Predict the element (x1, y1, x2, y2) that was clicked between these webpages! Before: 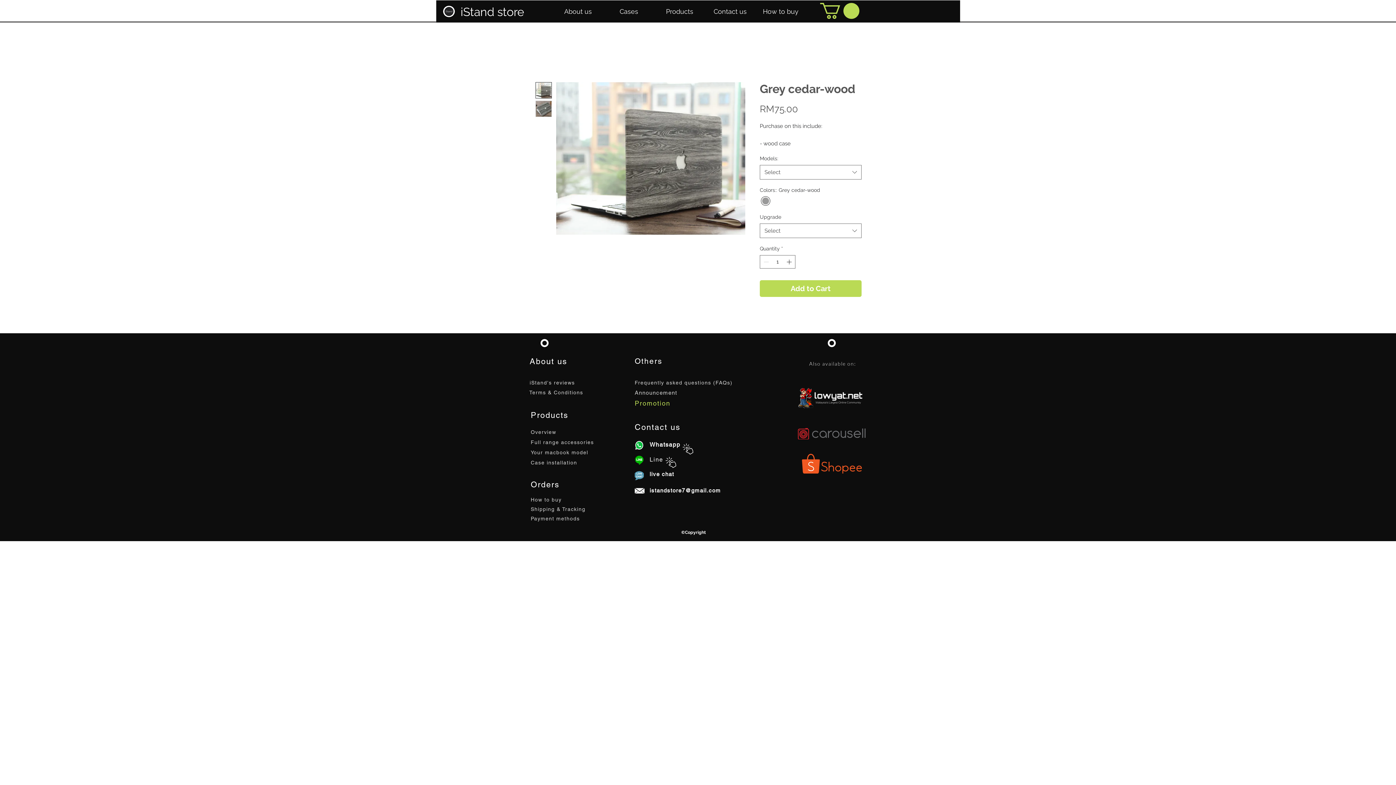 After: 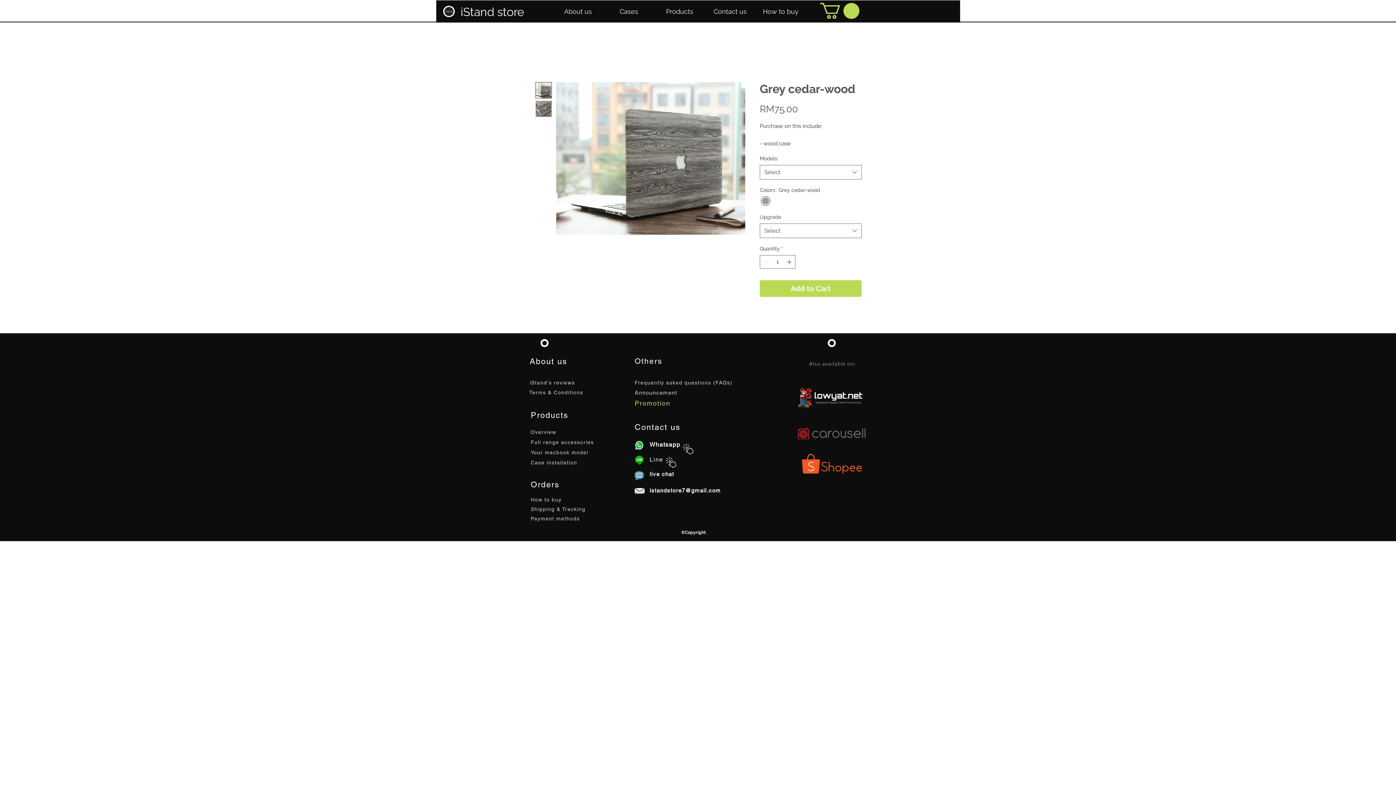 Action: bbox: (535, 100, 552, 117)